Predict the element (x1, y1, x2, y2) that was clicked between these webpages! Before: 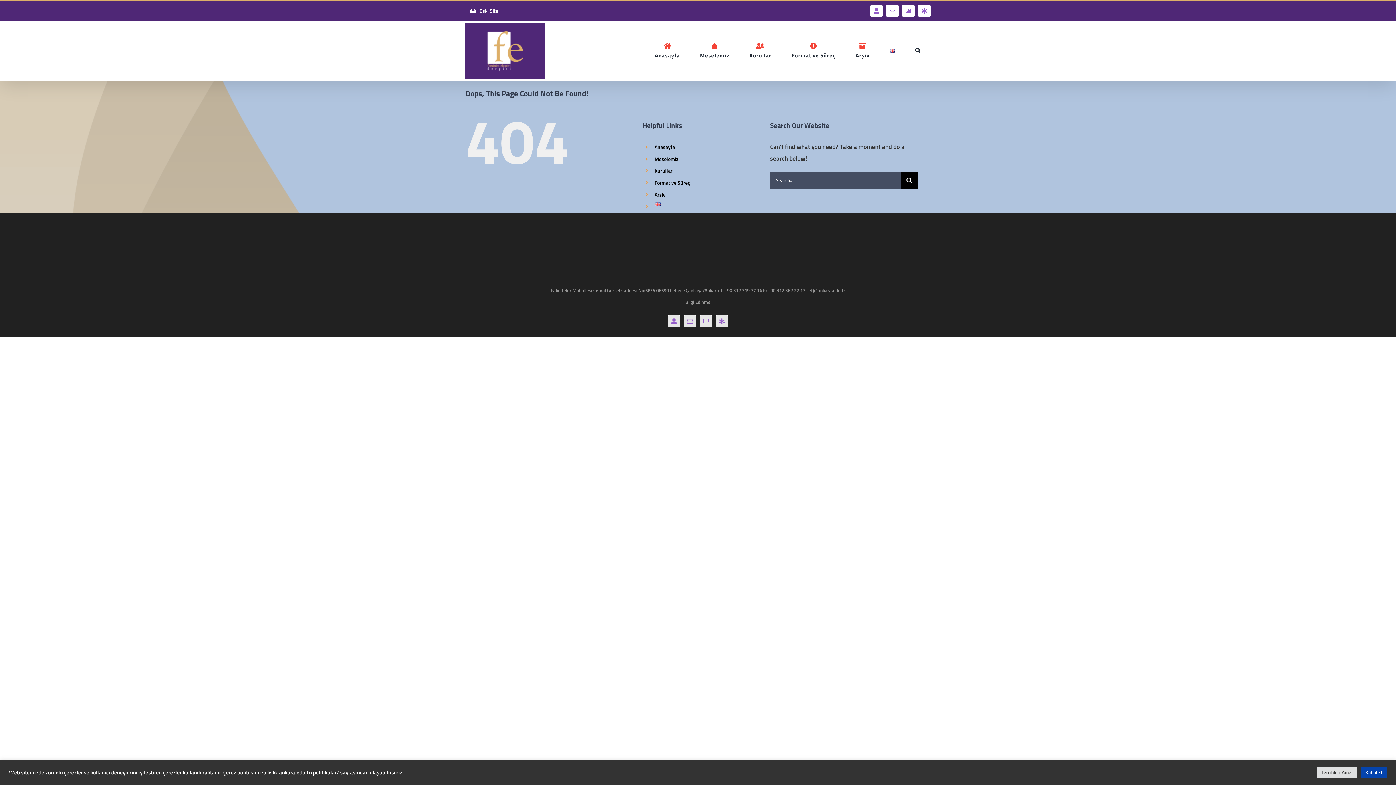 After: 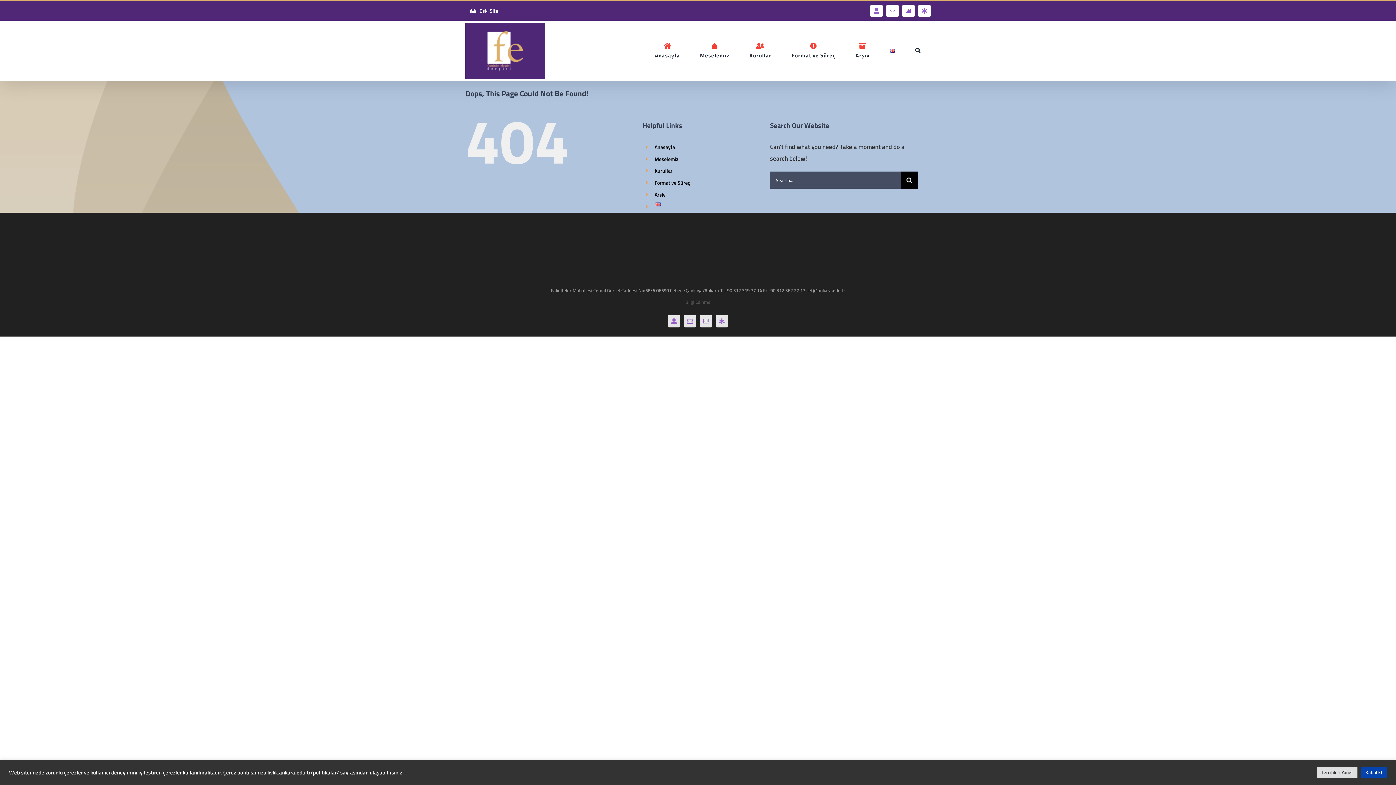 Action: bbox: (685, 298, 710, 305) label: Bilgi Edinme